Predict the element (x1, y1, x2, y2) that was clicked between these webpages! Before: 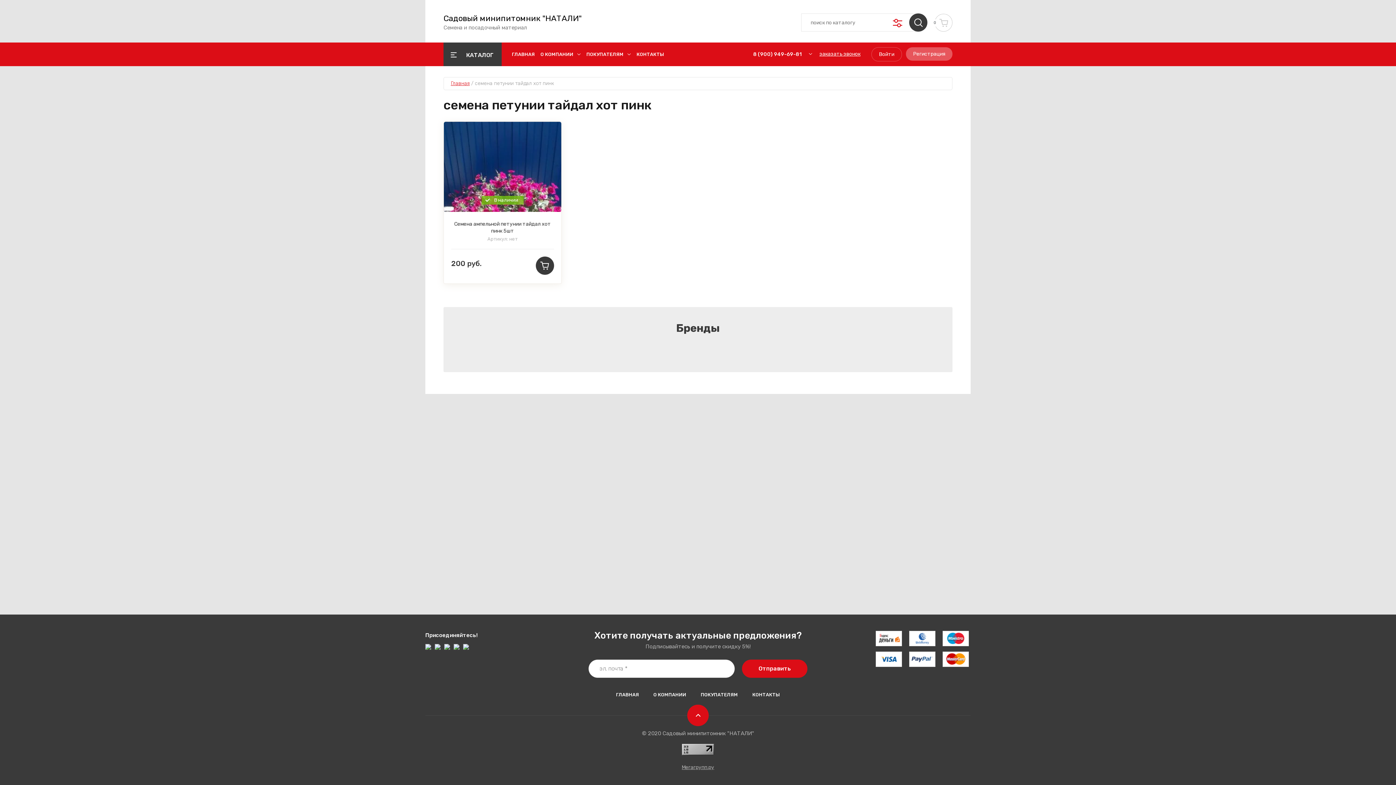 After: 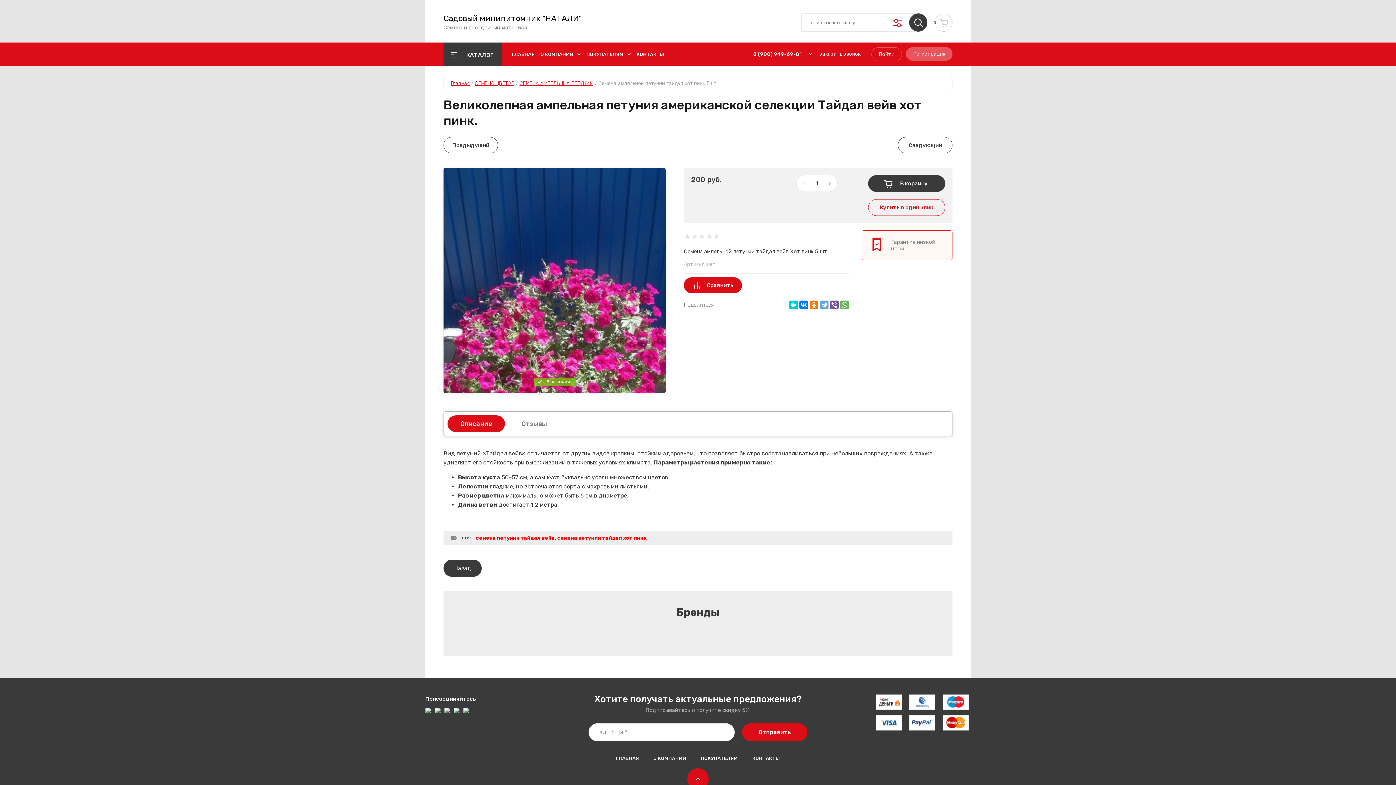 Action: bbox: (444, 121, 561, 212)